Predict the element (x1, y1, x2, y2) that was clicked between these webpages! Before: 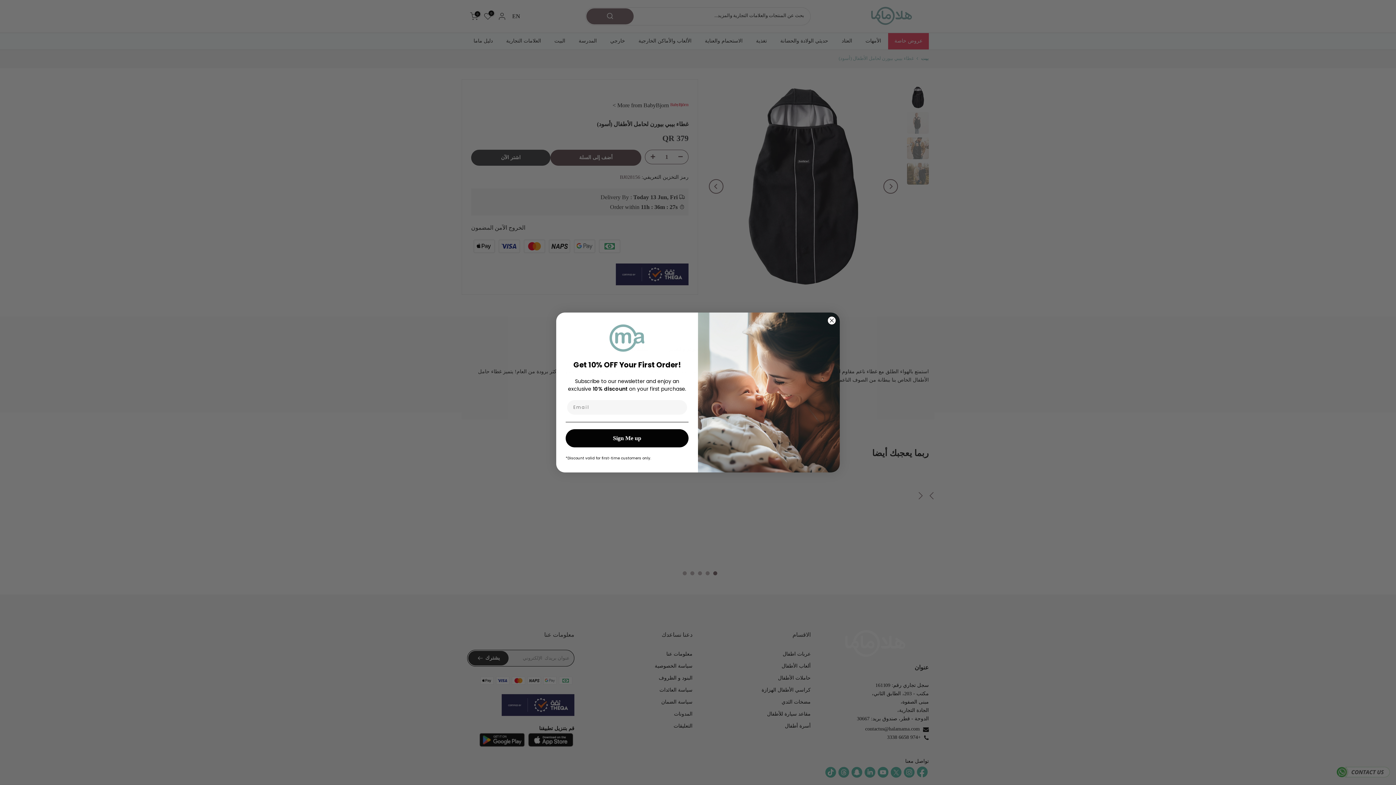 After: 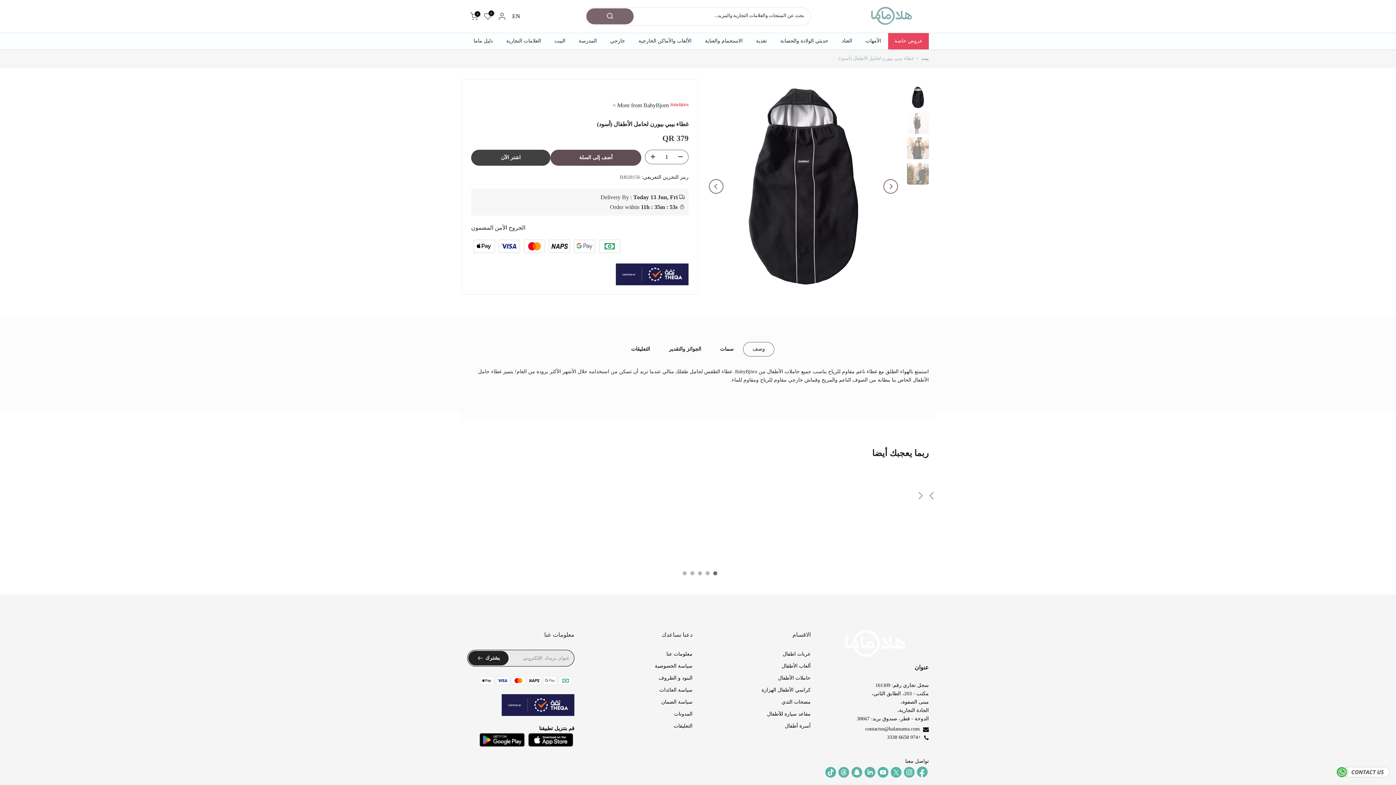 Action: bbox: (827, 316, 836, 325) label: Close dialog